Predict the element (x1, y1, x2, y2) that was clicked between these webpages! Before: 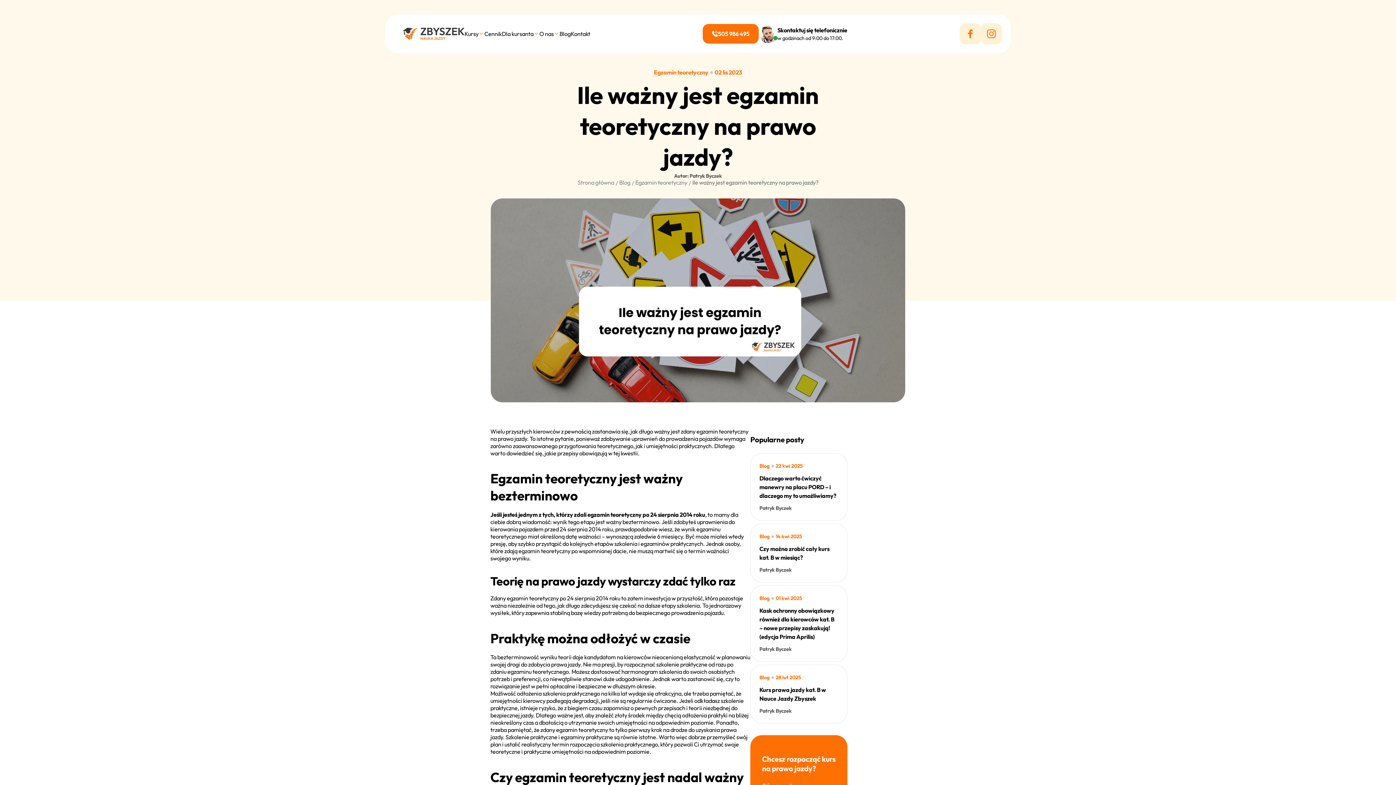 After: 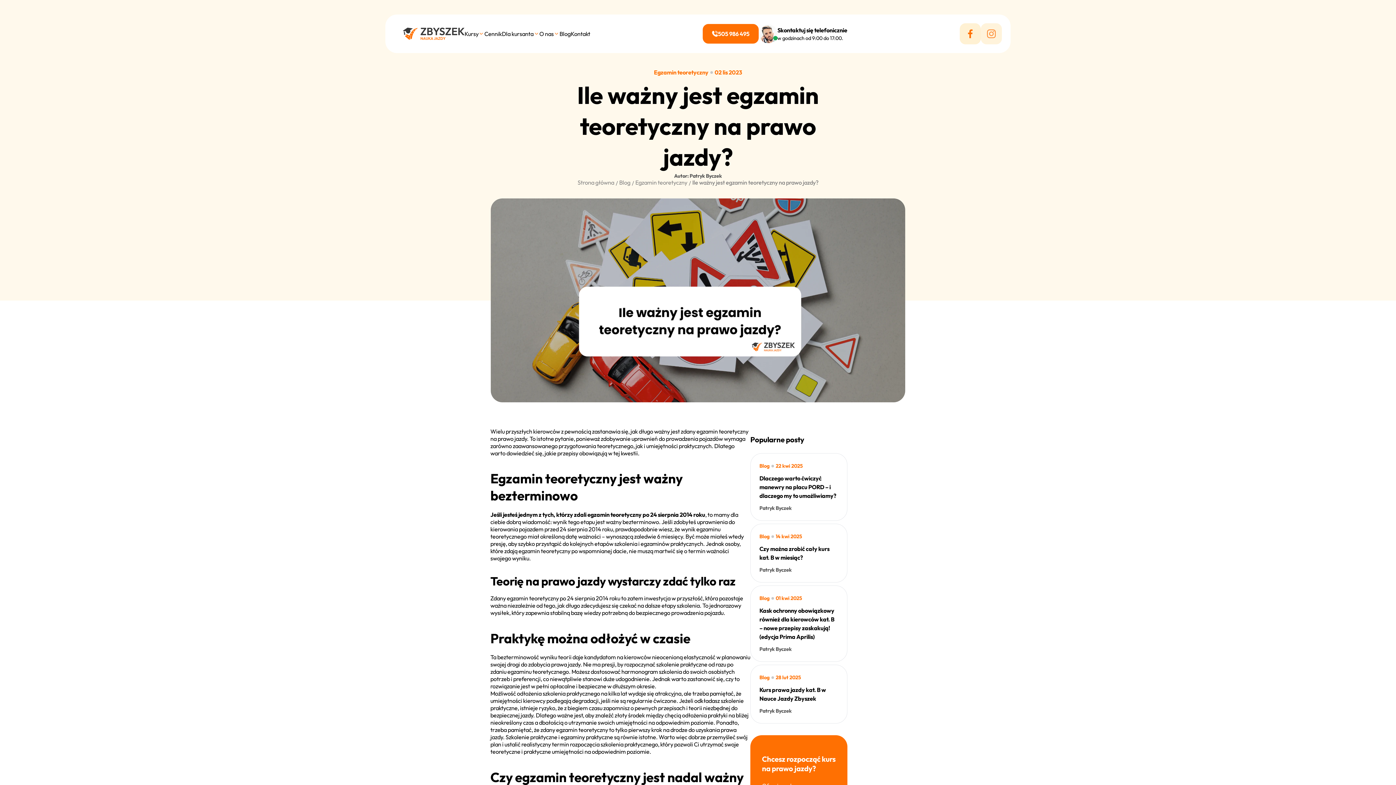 Action: bbox: (981, 23, 1002, 44)